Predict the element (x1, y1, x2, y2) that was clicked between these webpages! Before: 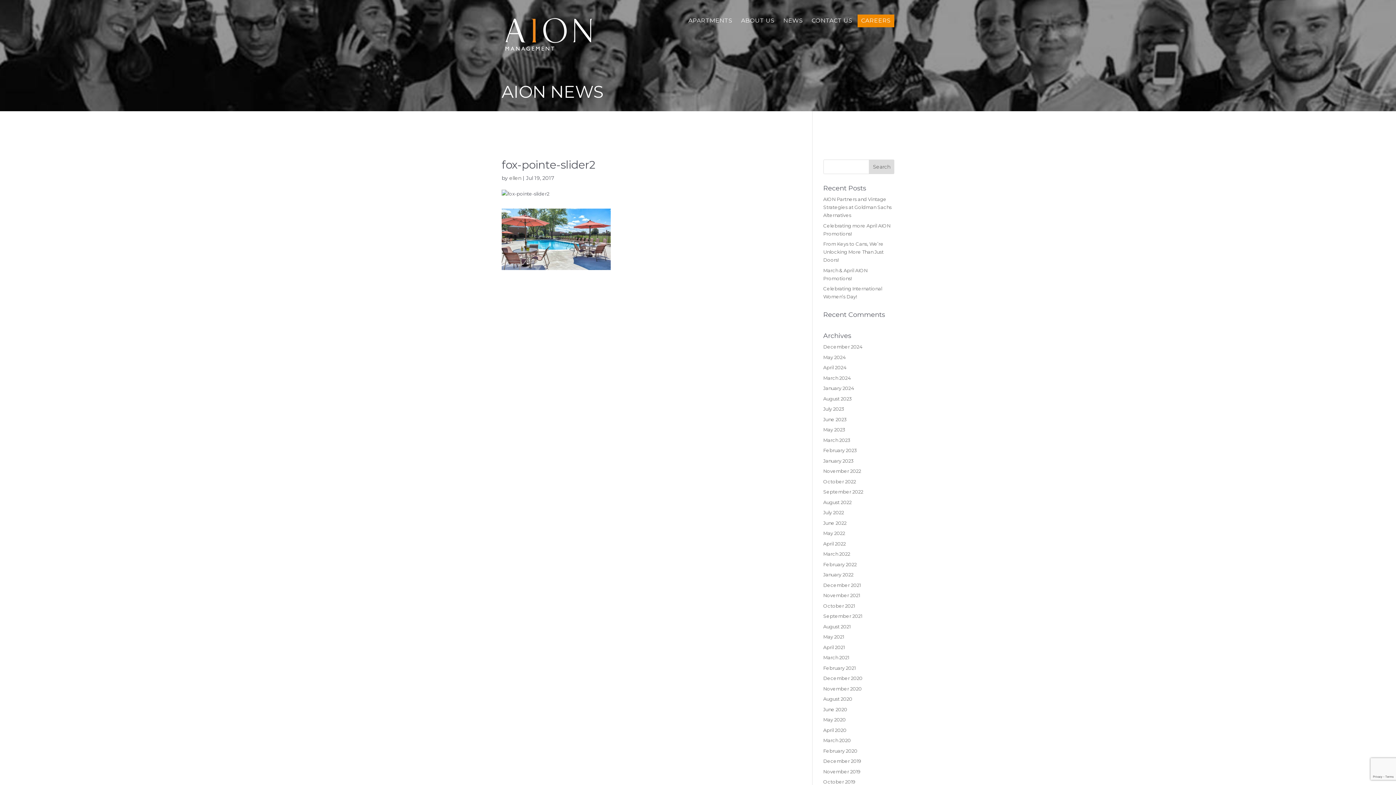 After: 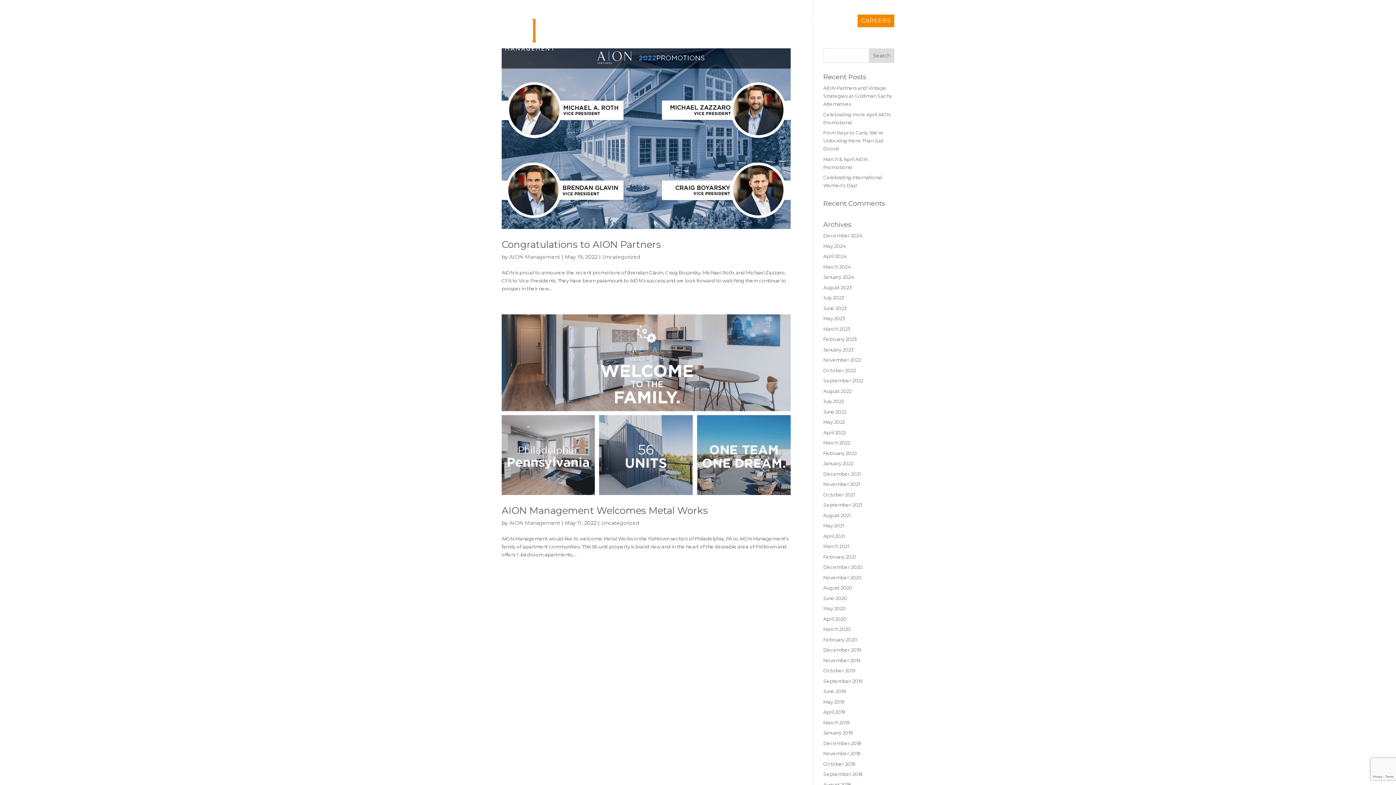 Action: bbox: (823, 530, 845, 536) label: May 2022